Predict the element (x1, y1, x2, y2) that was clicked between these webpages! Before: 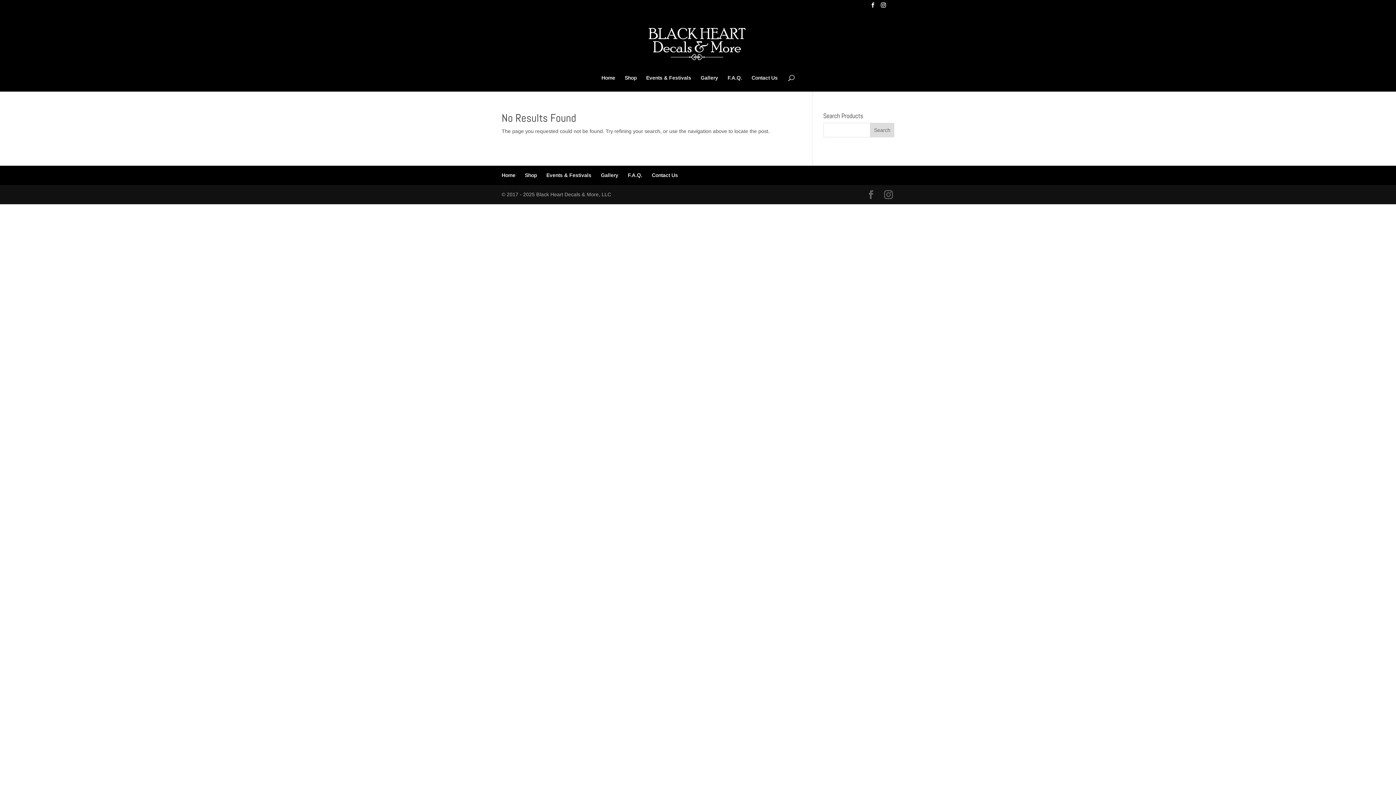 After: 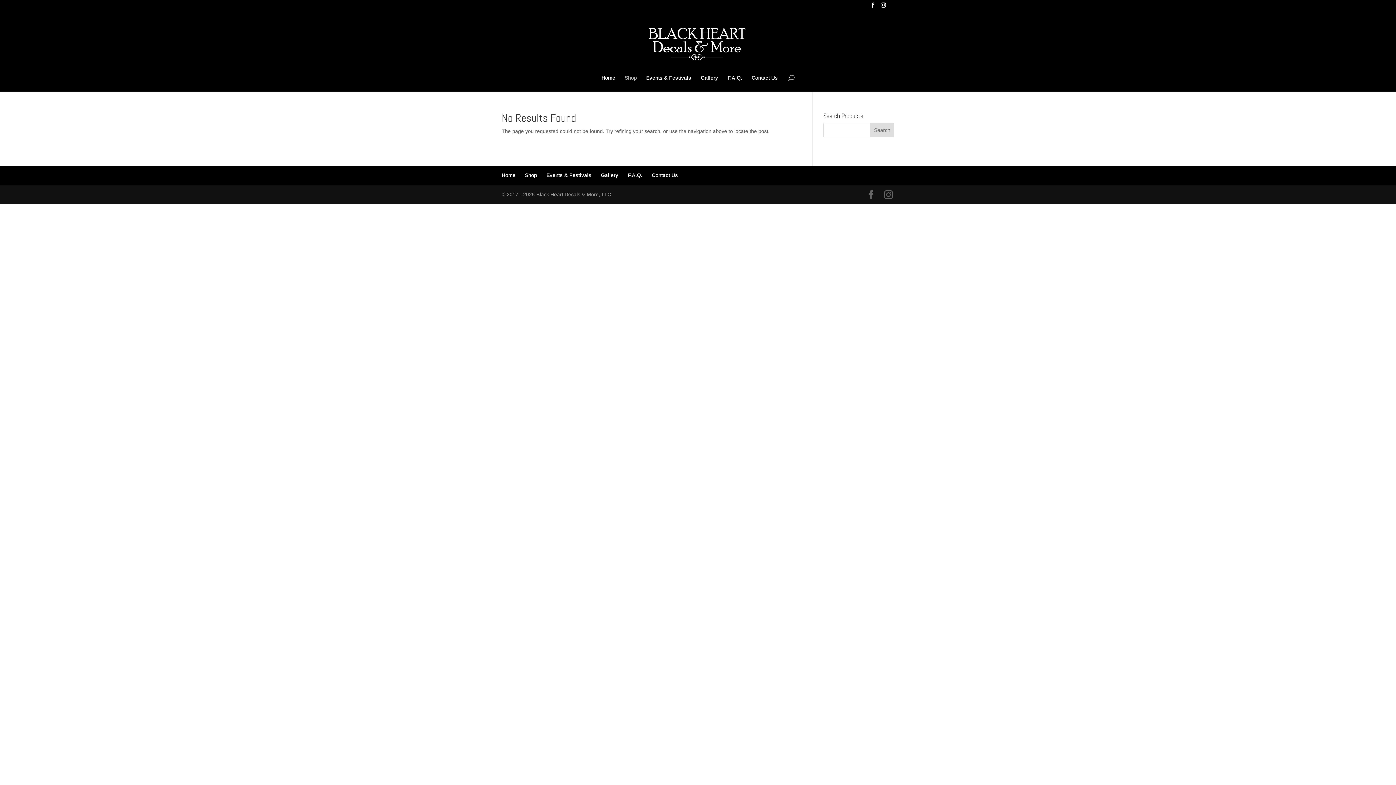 Action: label: Shop bbox: (624, 75, 636, 91)